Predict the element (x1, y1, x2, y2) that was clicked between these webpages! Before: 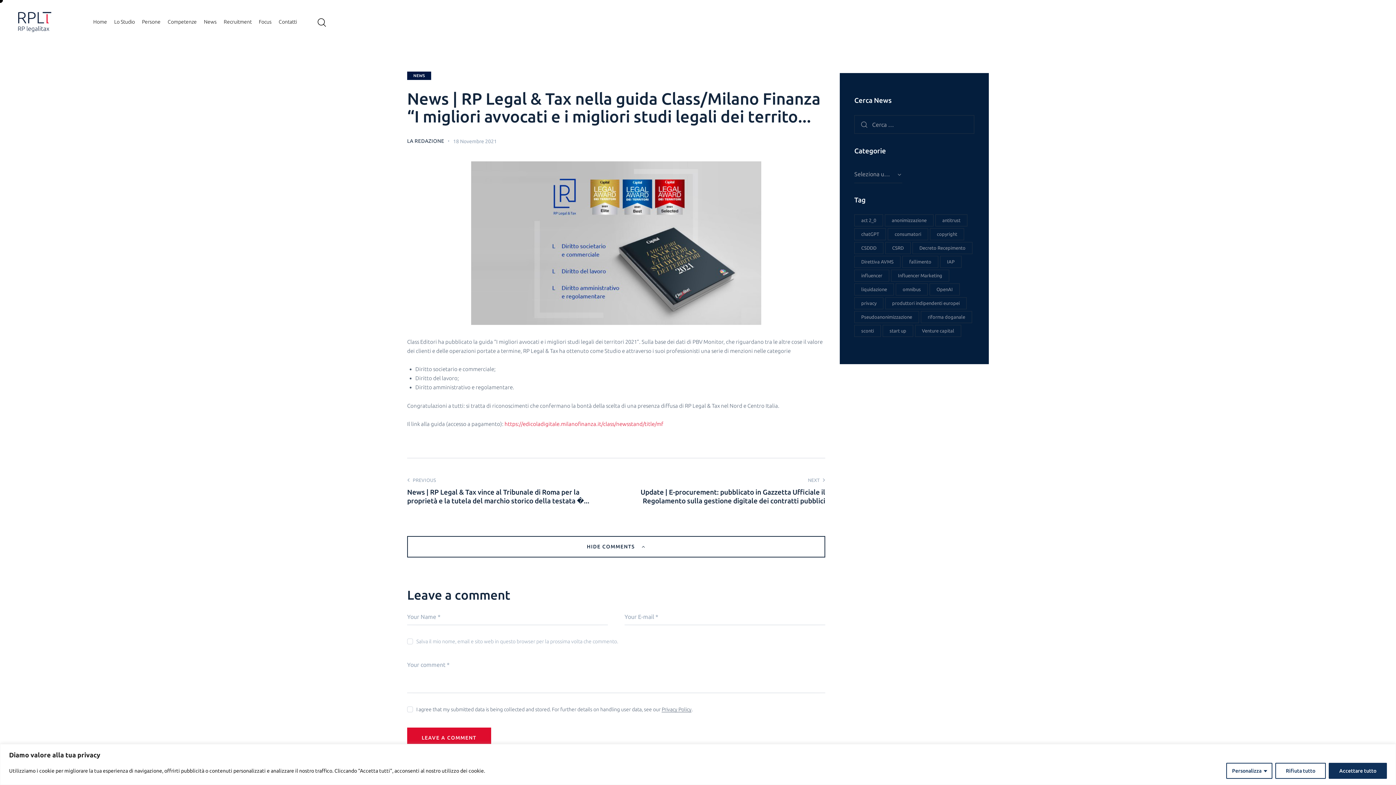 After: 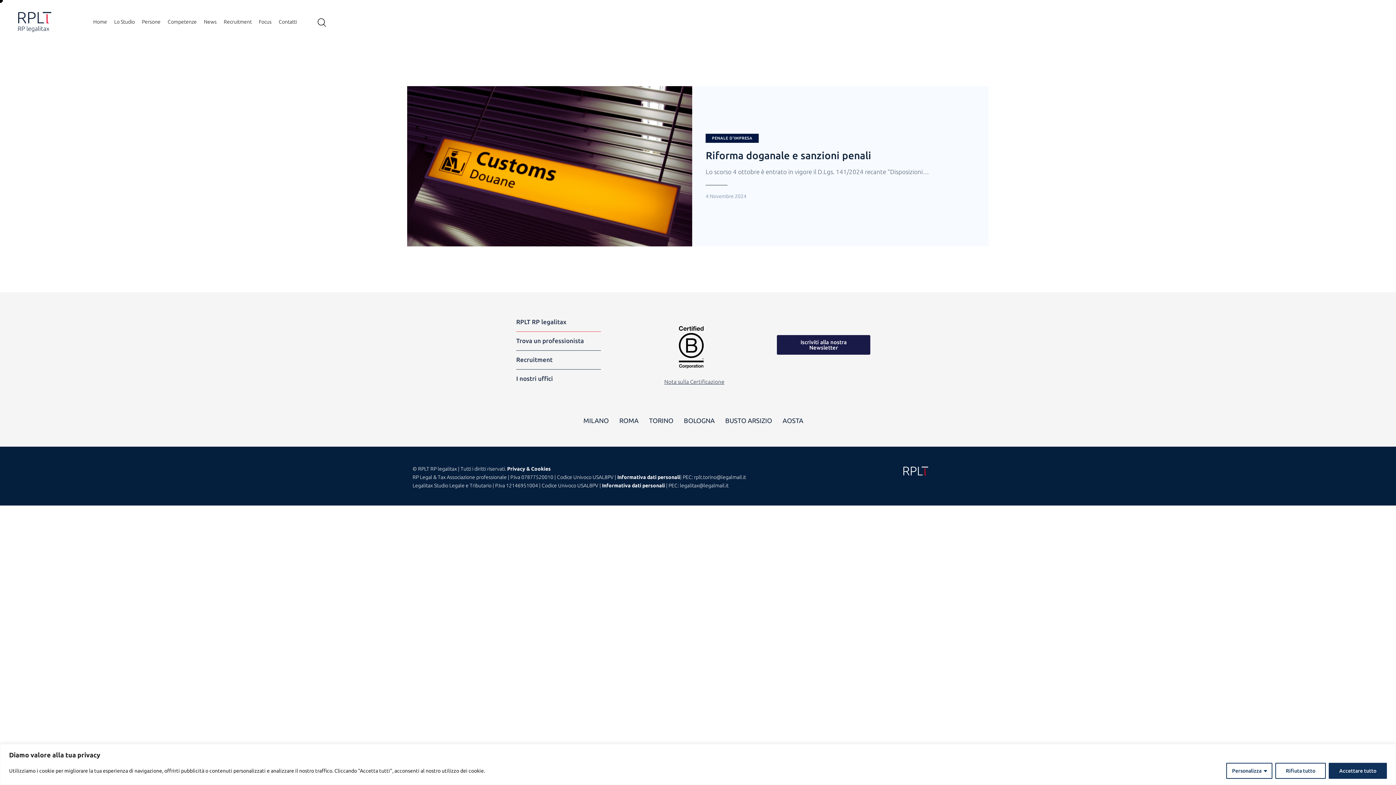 Action: label: riforma doganale (1 elemento) bbox: (921, 311, 972, 323)